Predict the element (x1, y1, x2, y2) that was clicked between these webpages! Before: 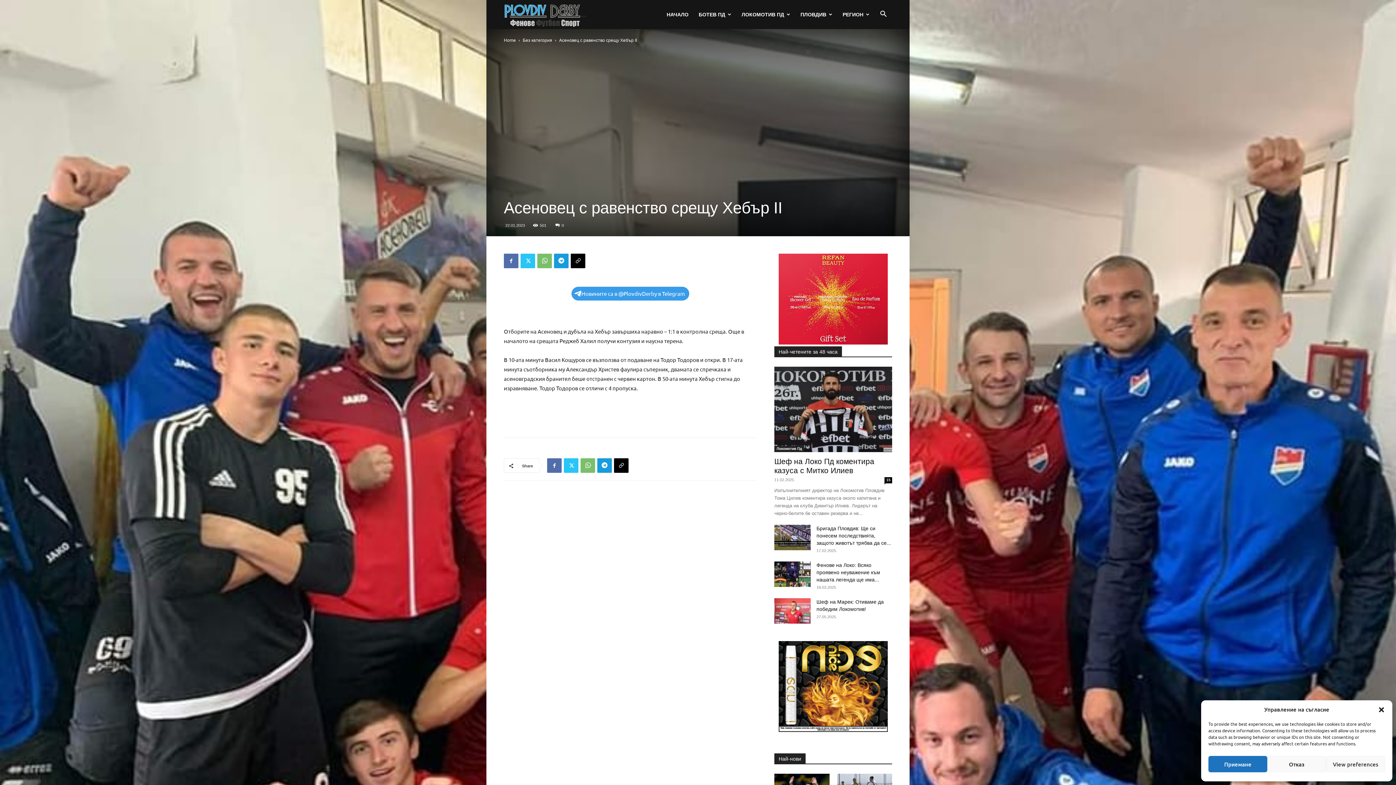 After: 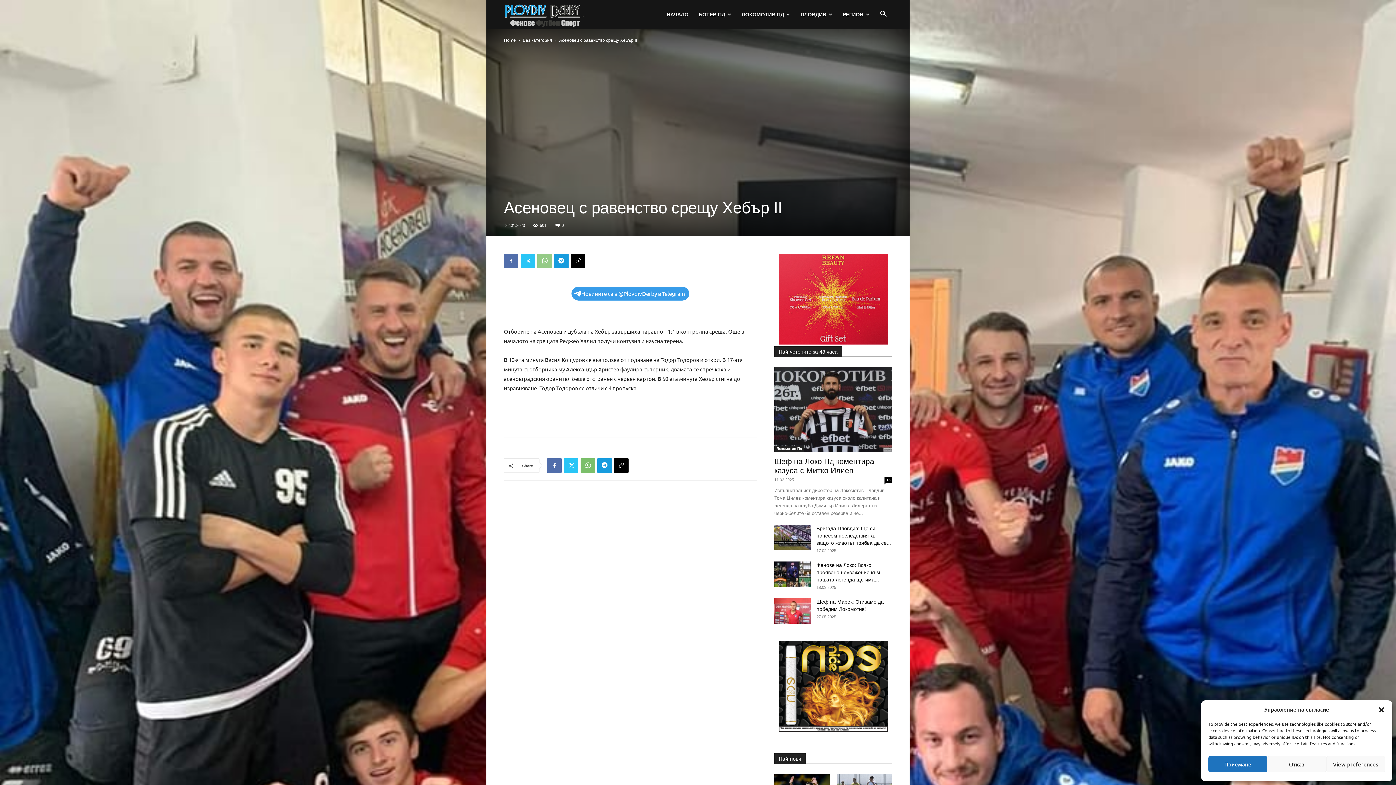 Action: bbox: (537, 253, 552, 268)